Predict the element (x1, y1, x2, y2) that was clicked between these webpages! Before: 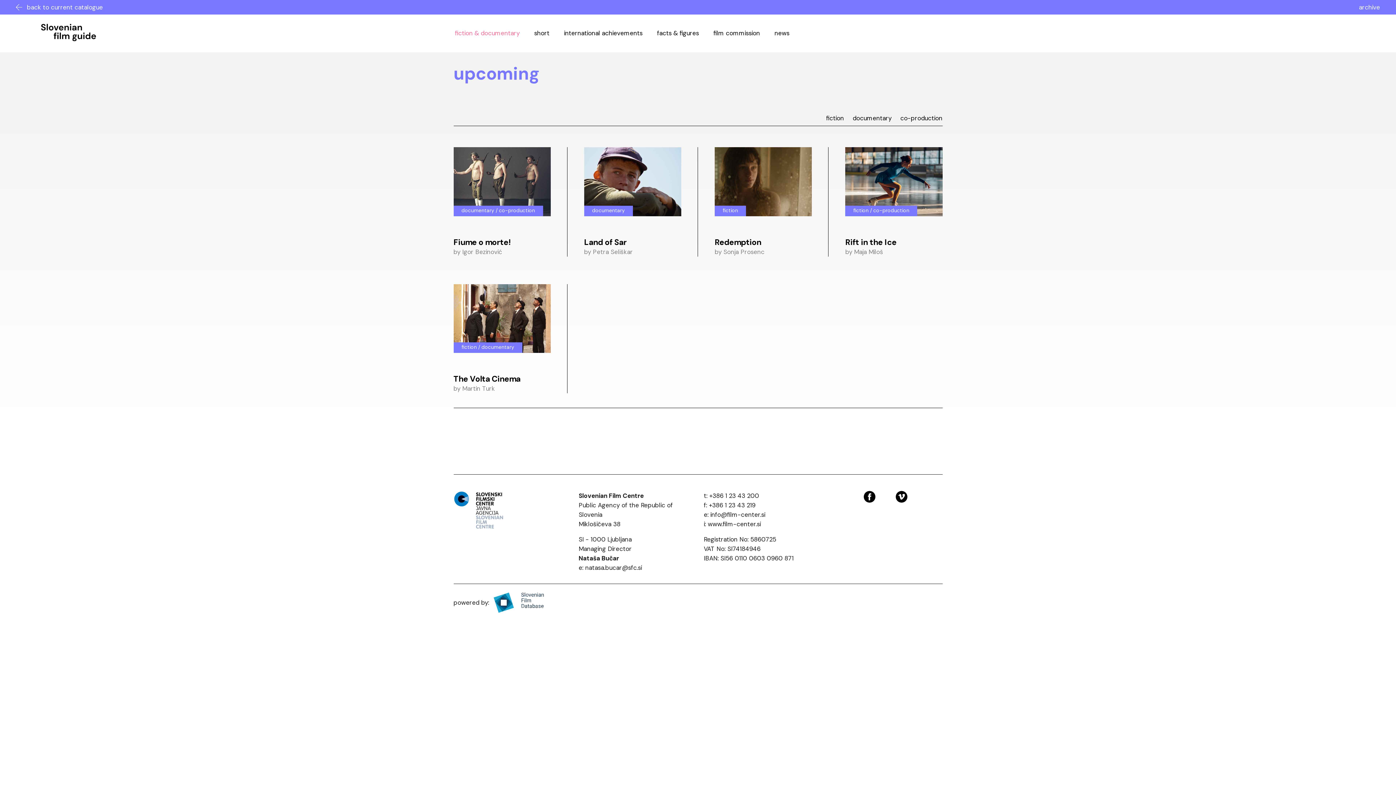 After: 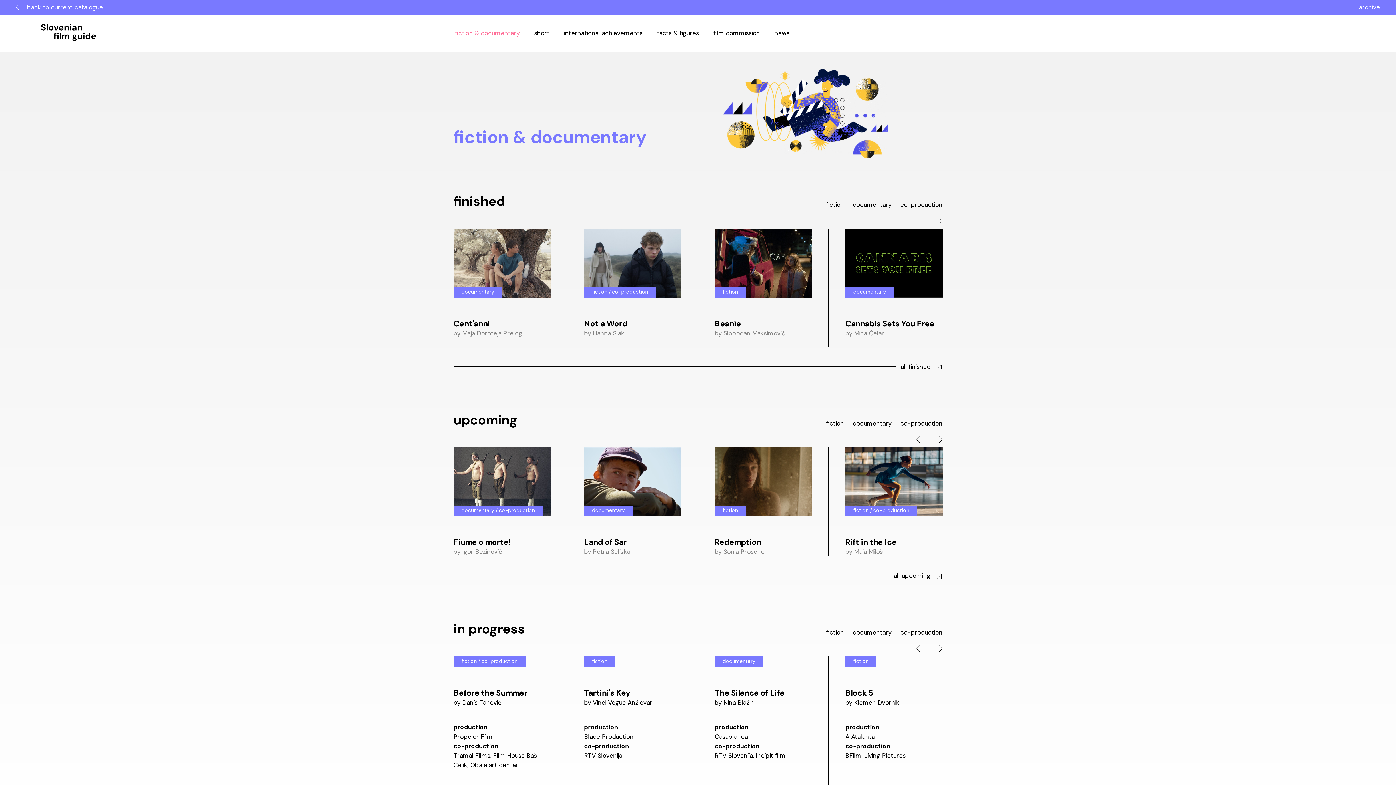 Action: label: fiction & documentary bbox: (453, 14, 521, 50)